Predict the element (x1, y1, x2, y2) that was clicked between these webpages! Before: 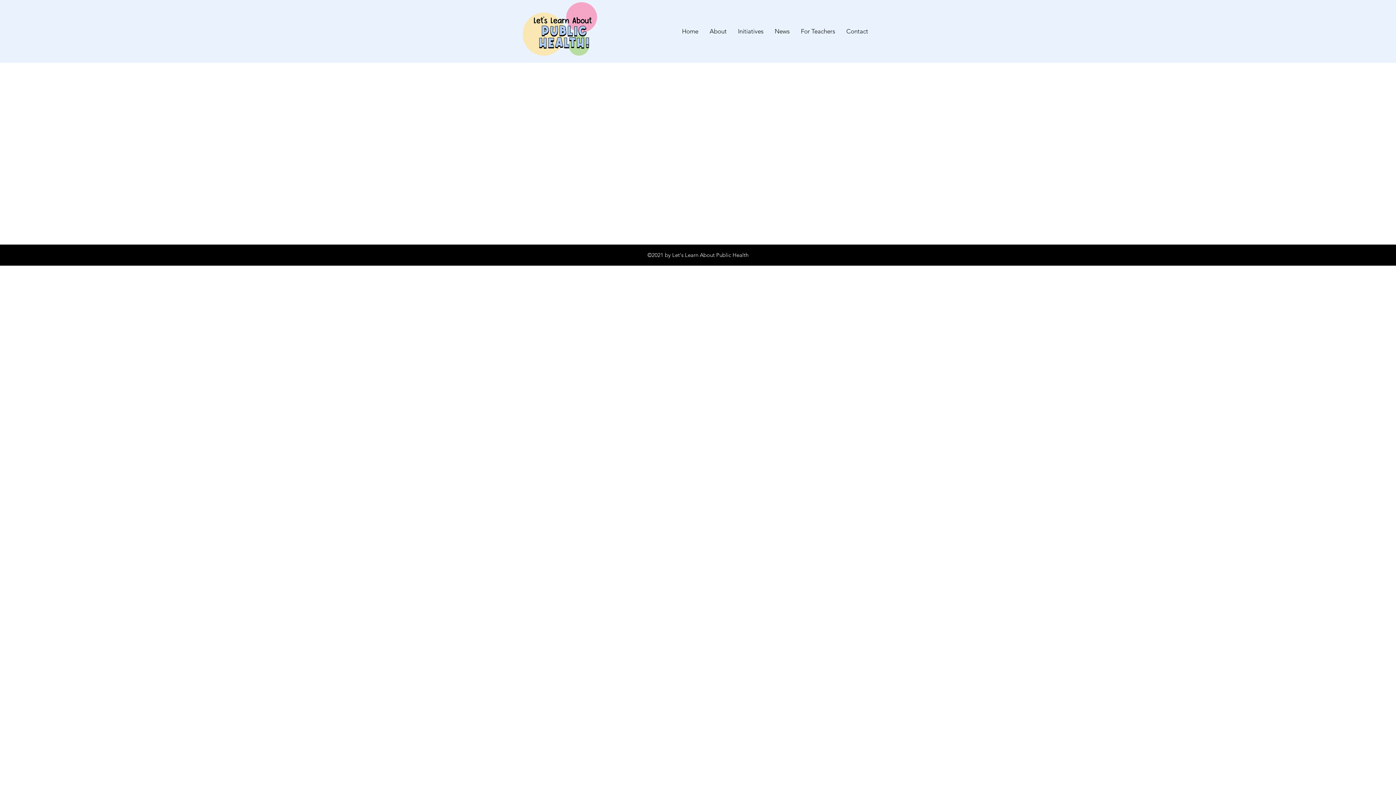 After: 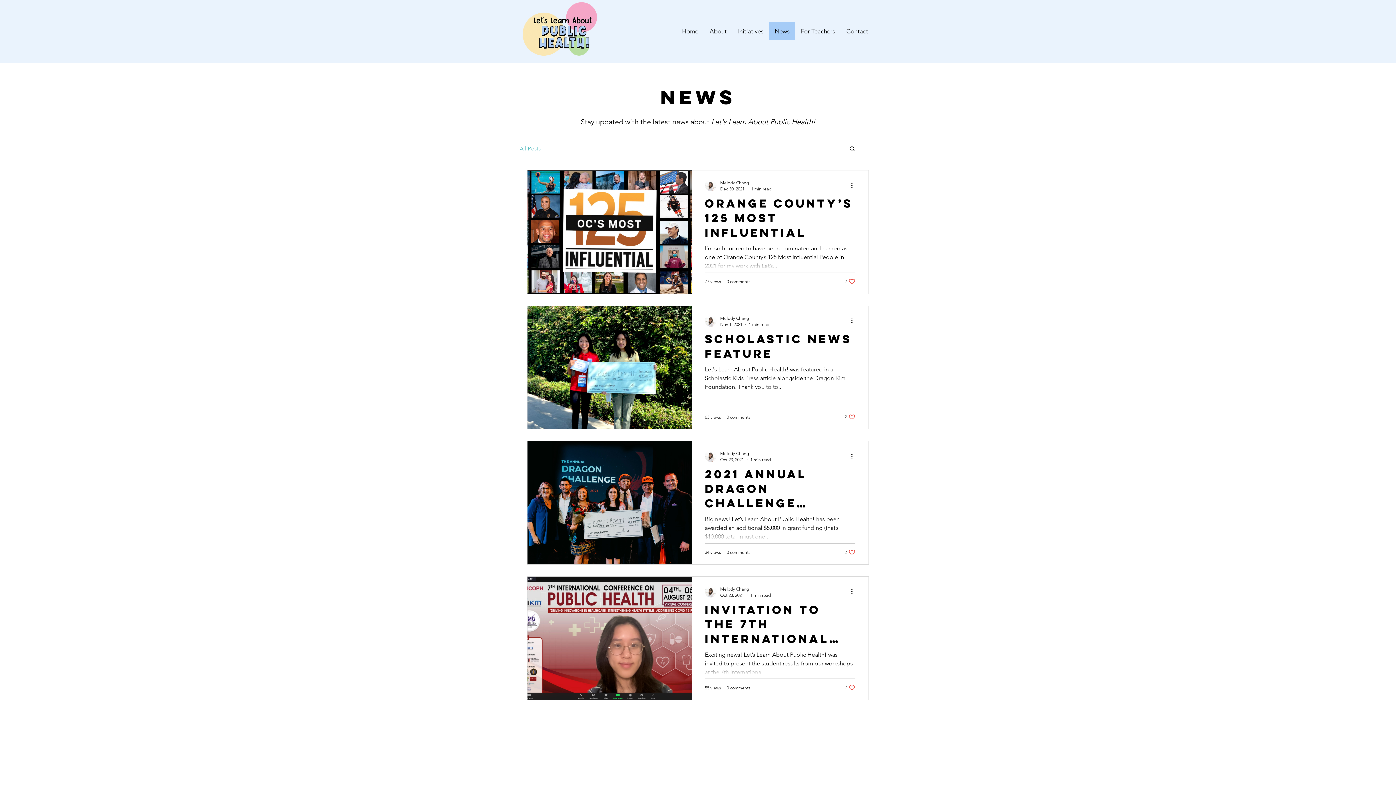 Action: bbox: (769, 22, 795, 40) label: News